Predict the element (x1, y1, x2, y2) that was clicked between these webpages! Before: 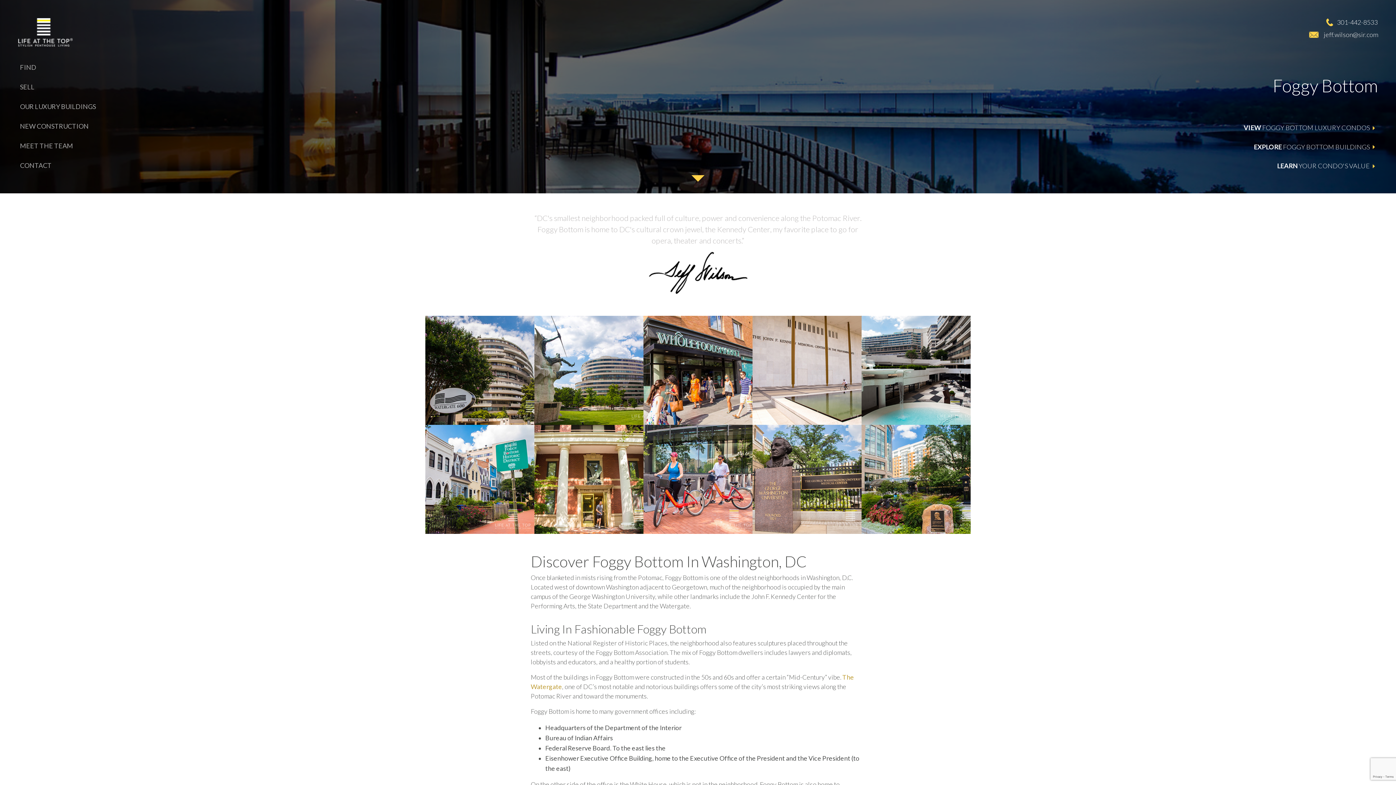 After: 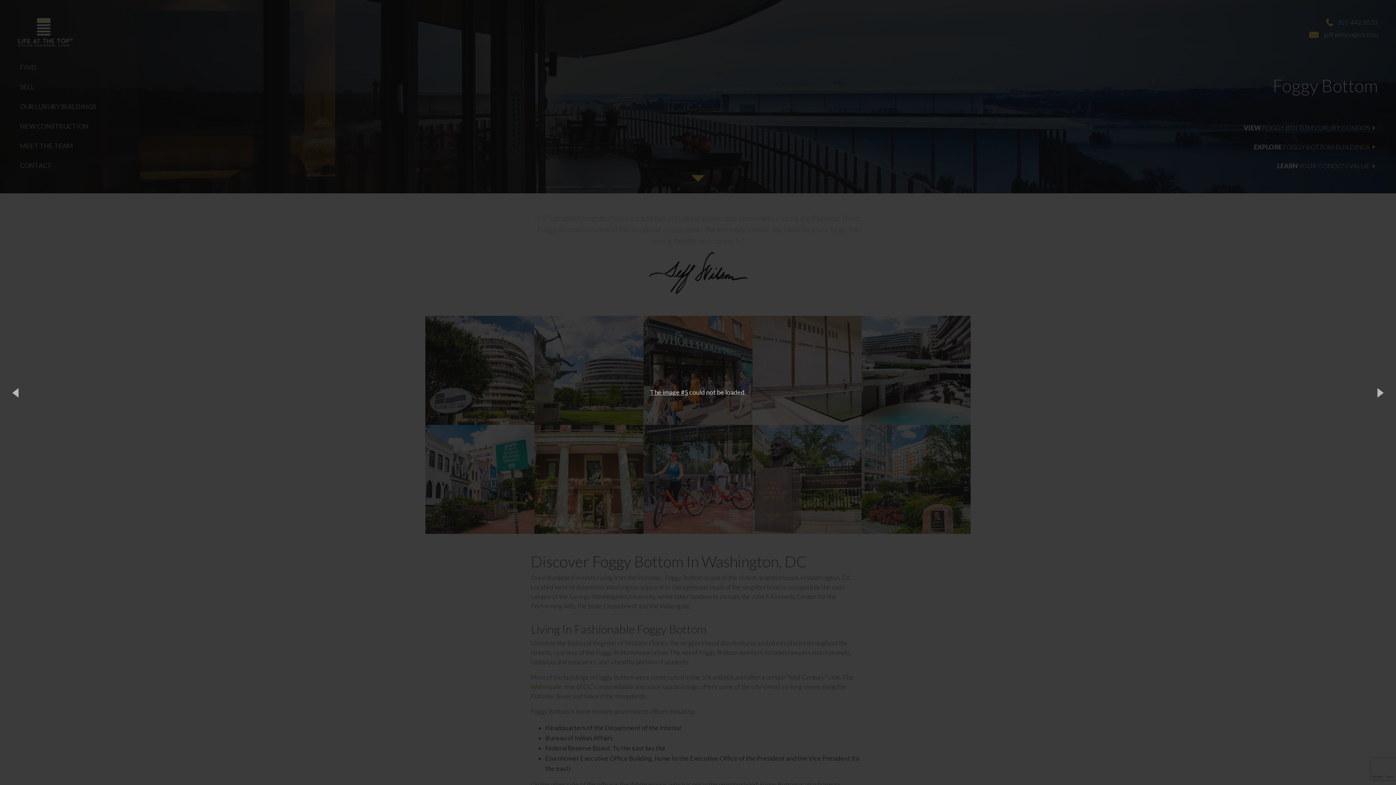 Action: bbox: (861, 316, 970, 425)